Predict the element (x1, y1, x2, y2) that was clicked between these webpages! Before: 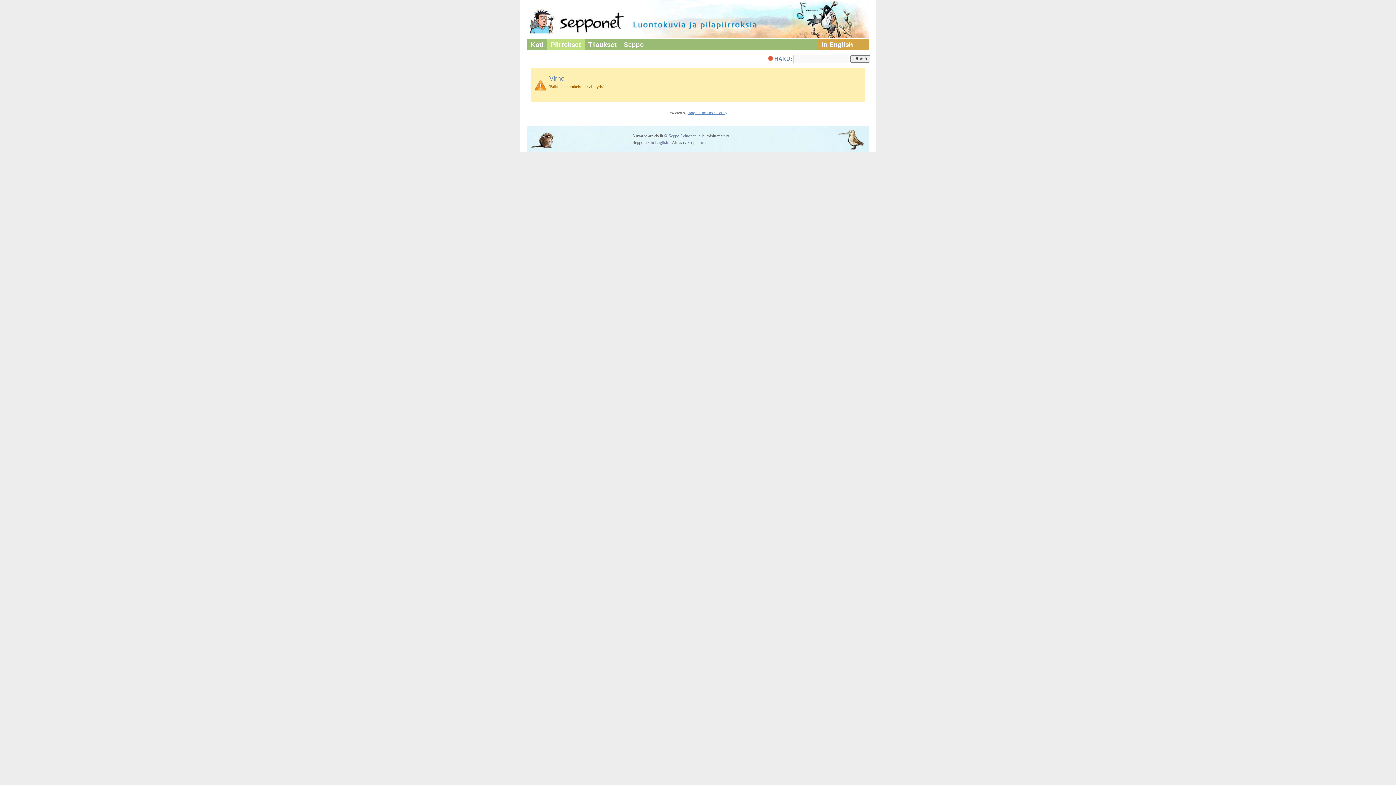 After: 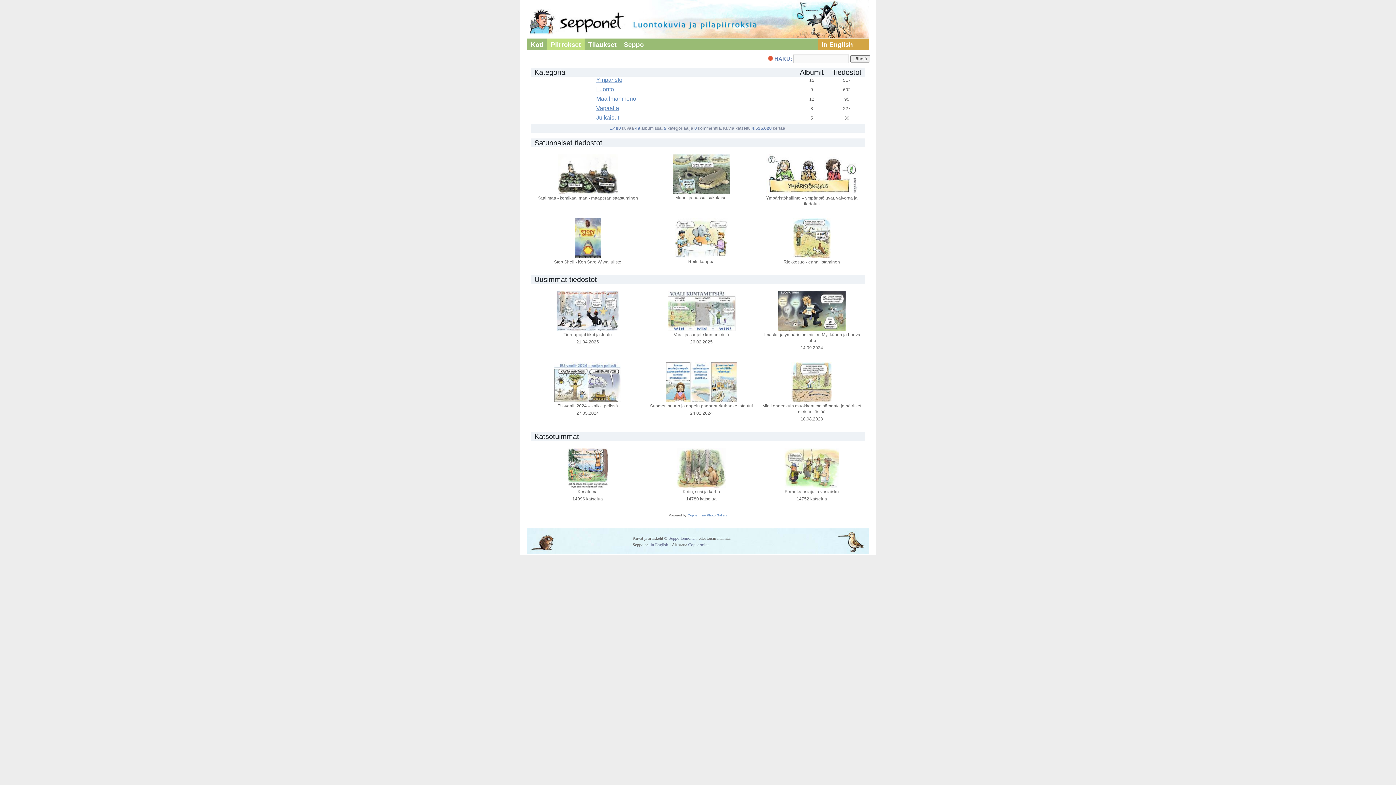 Action: label: Piirrokset bbox: (547, 38, 584, 49)